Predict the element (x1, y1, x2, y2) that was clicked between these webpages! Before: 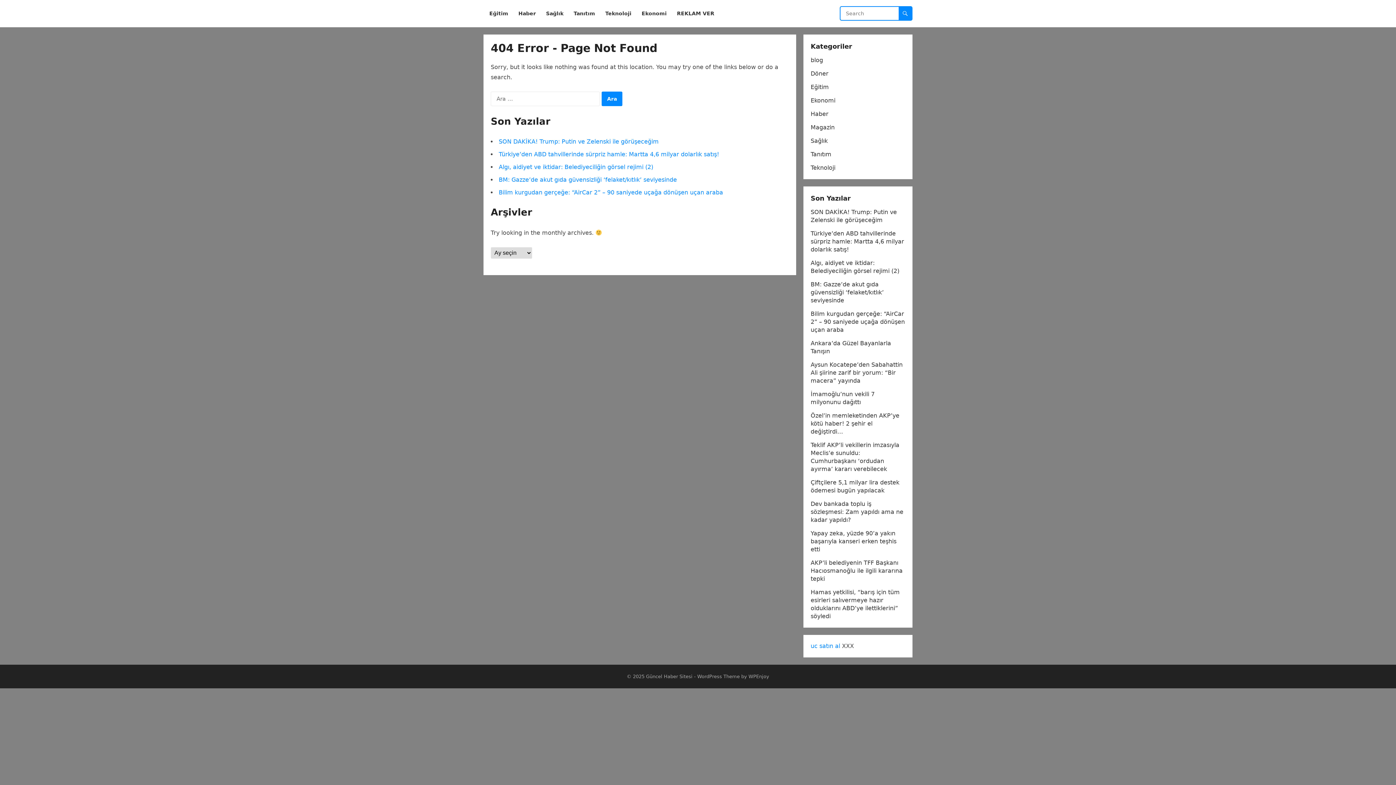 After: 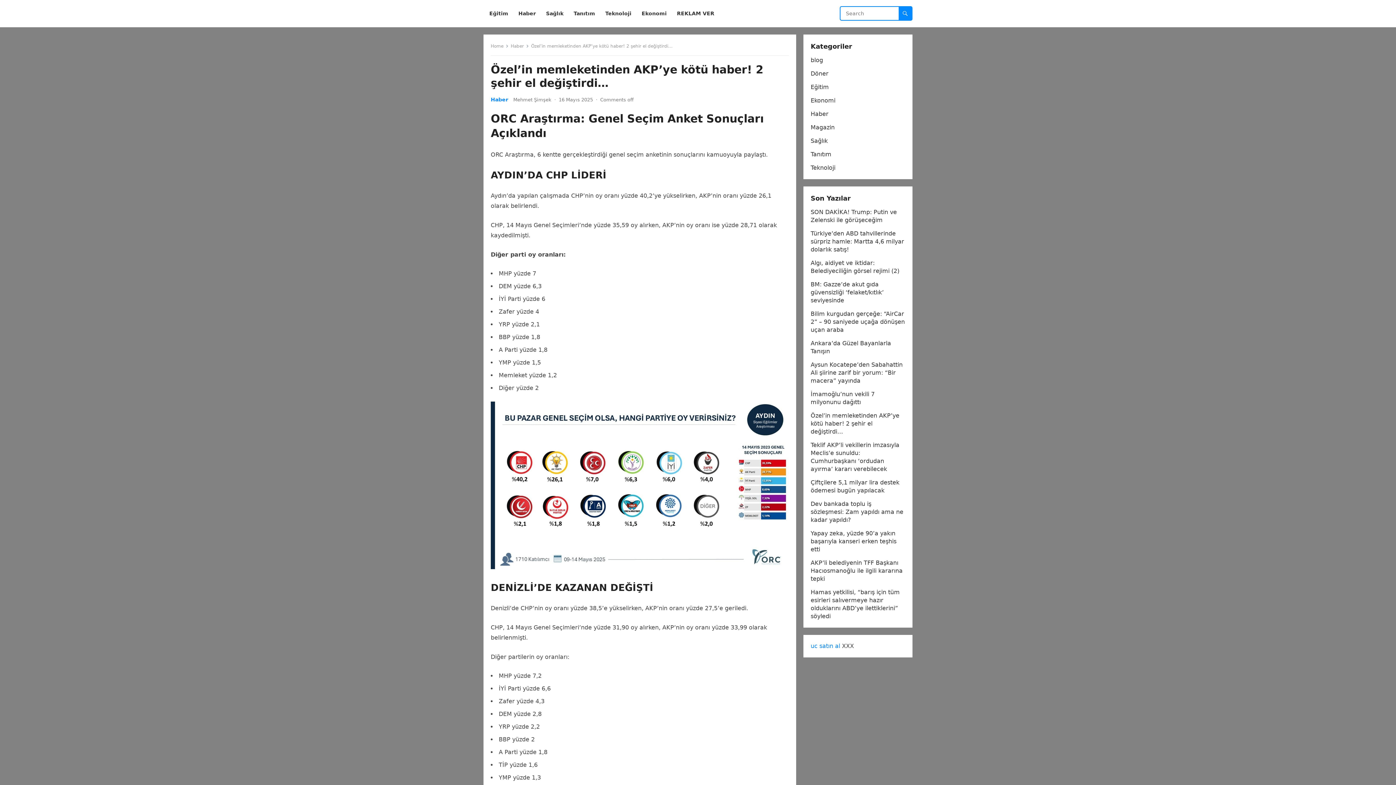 Action: label: Özel’in memleketinden AKP’ye kötü haber! 2 şehir el değiştirdi… bbox: (810, 412, 899, 435)